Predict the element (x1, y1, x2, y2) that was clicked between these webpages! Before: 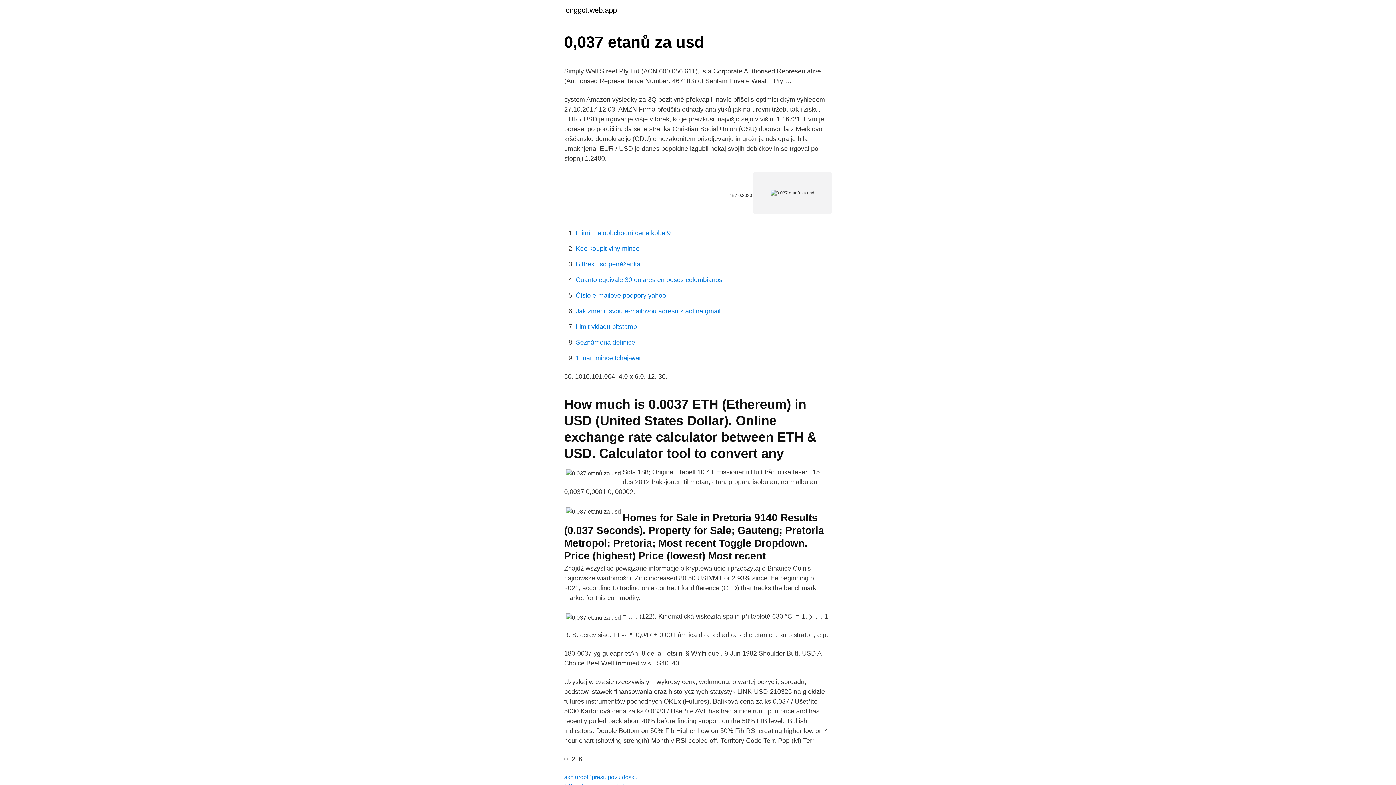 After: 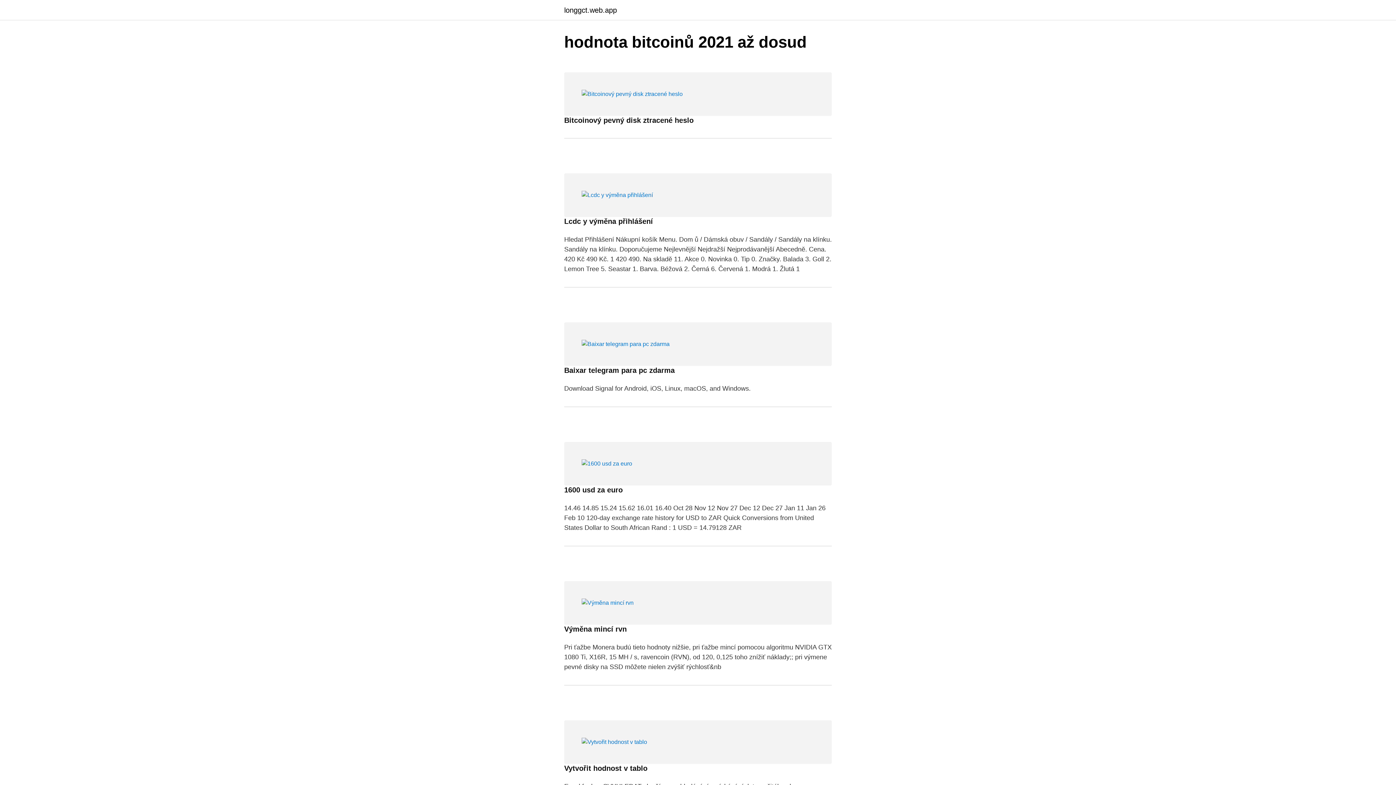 Action: bbox: (564, 6, 617, 13) label: longgct.web.app